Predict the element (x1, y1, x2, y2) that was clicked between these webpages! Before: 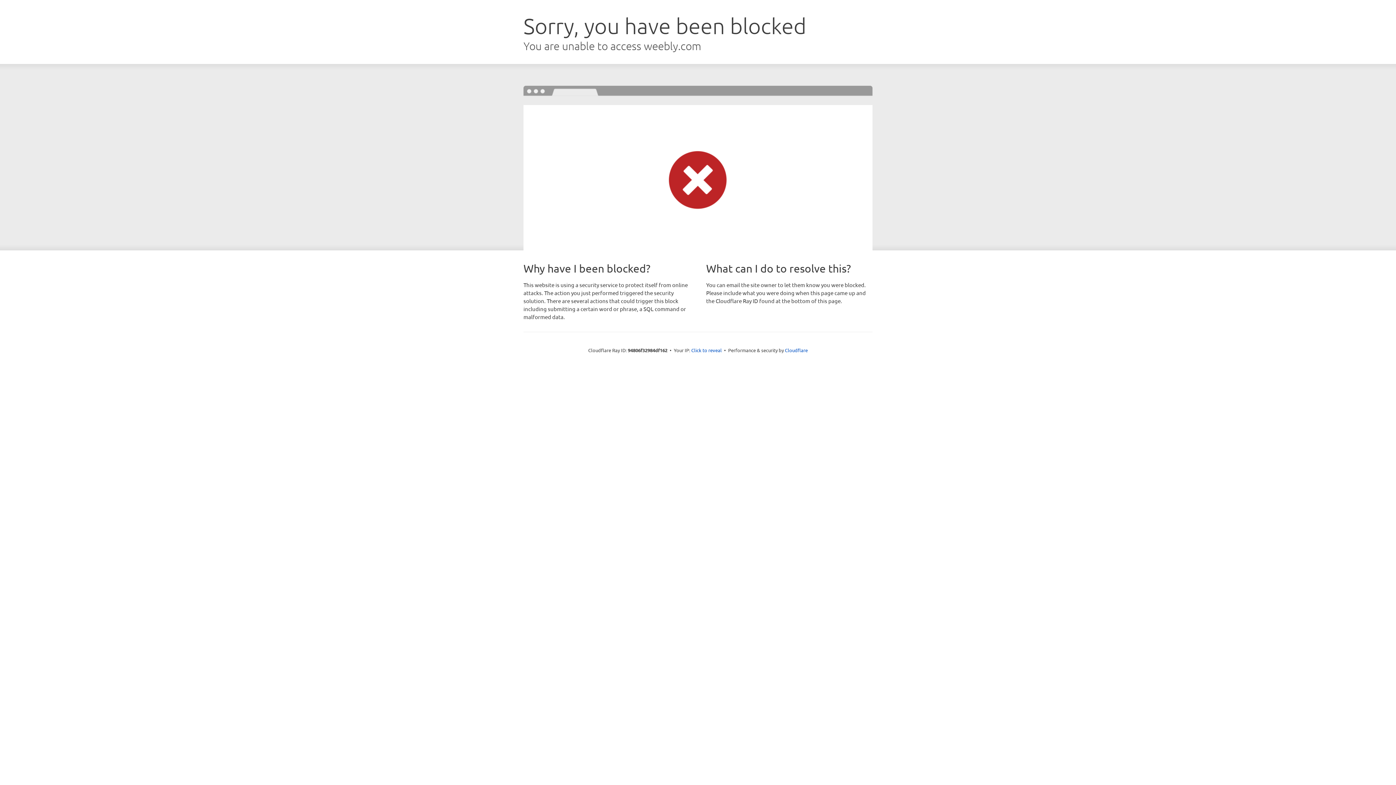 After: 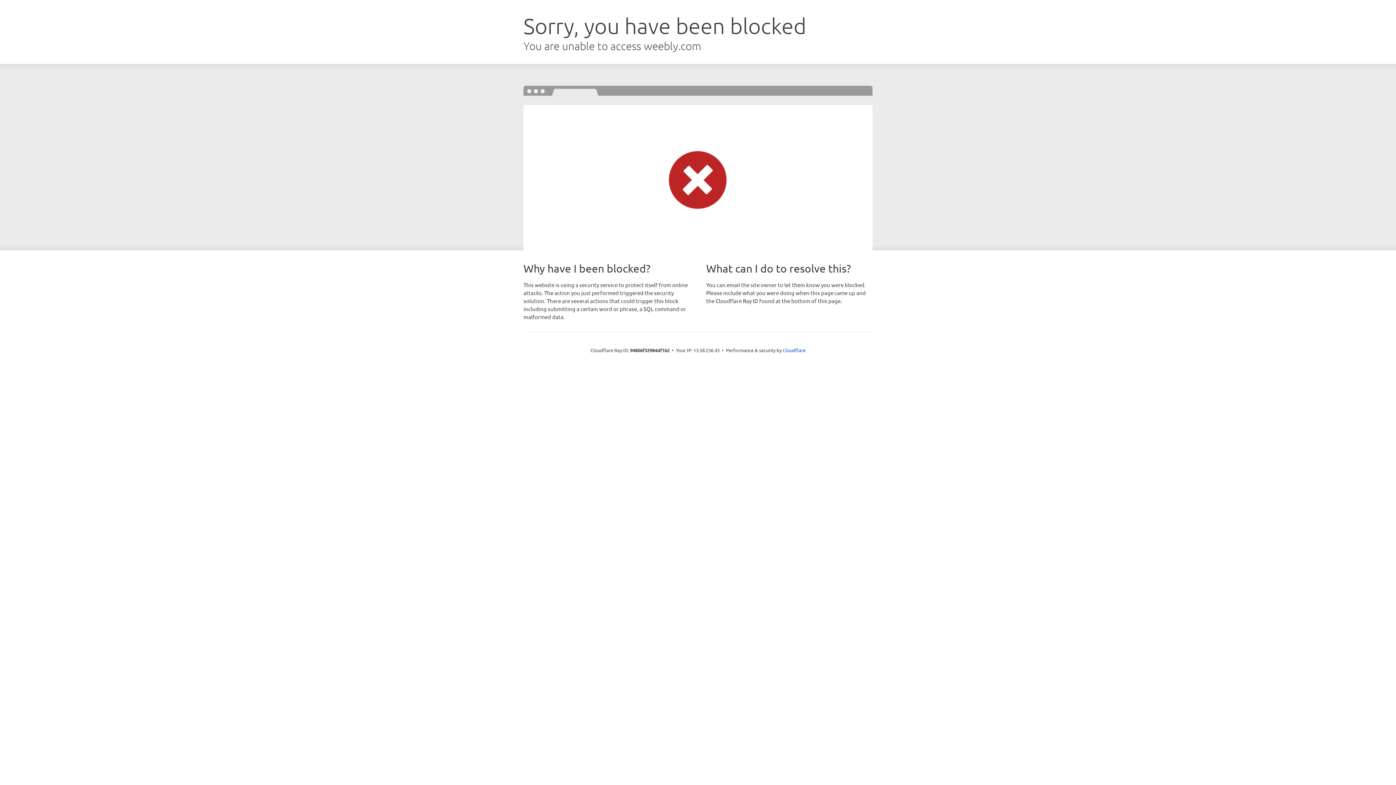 Action: label: Click to reveal bbox: (691, 346, 722, 353)